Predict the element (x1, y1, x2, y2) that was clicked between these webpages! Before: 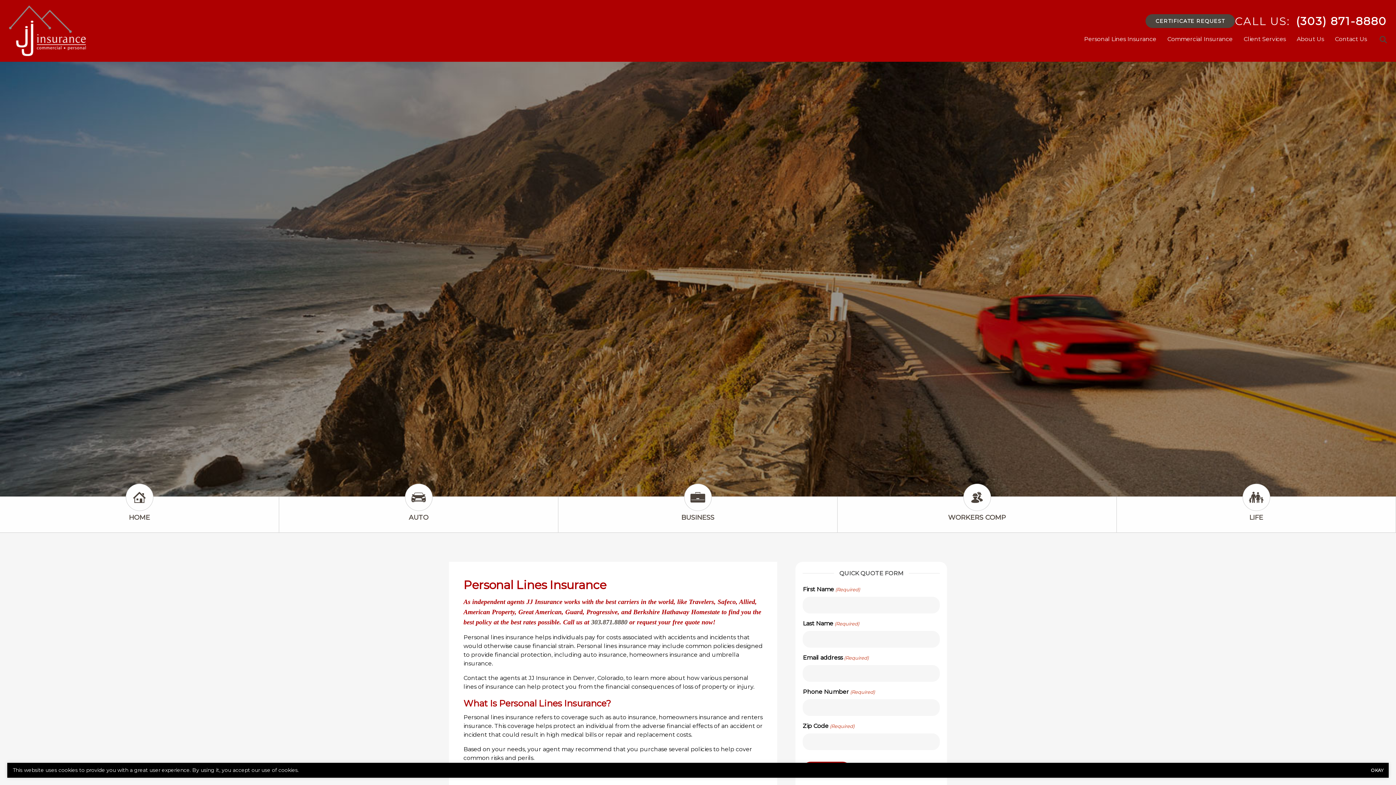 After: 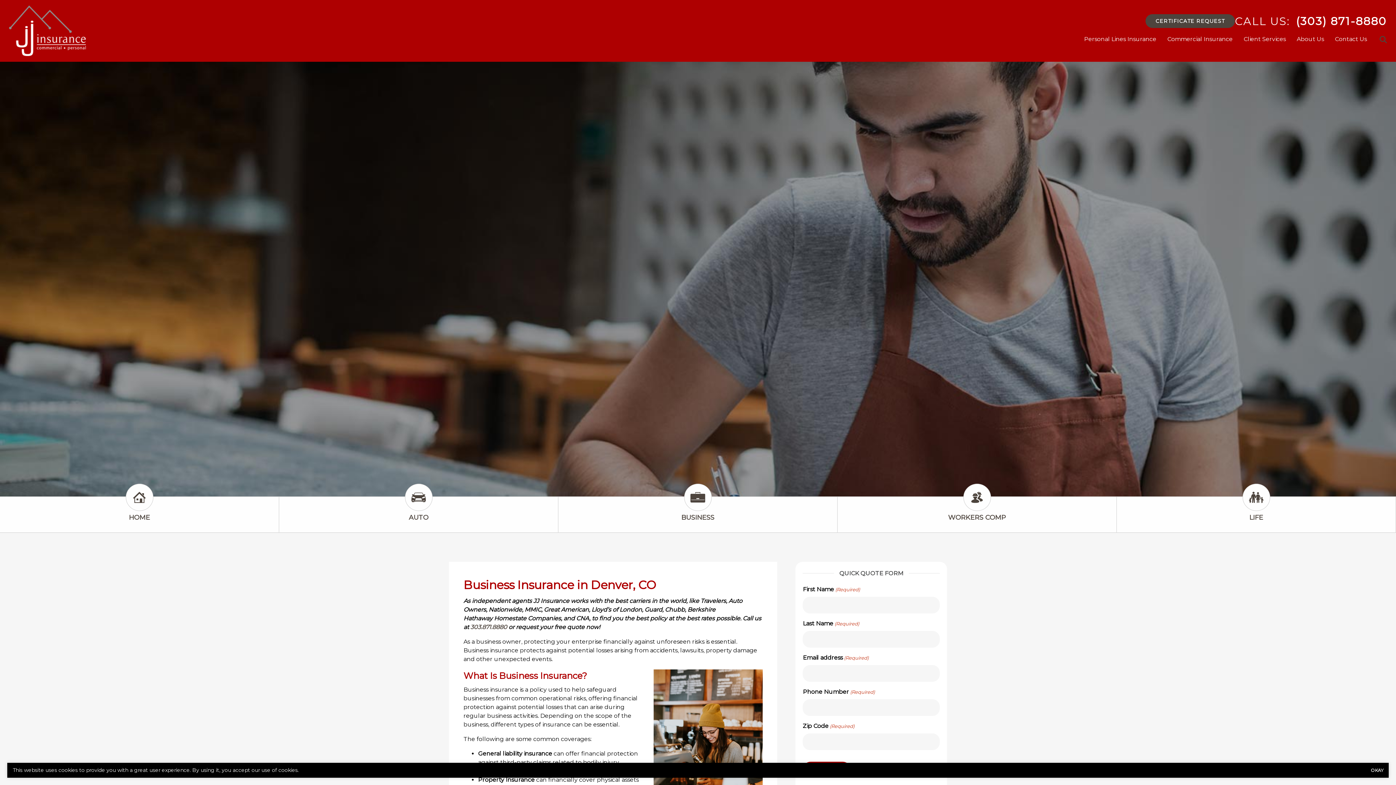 Action: label: BUSINESS bbox: (677, 511, 718, 524)